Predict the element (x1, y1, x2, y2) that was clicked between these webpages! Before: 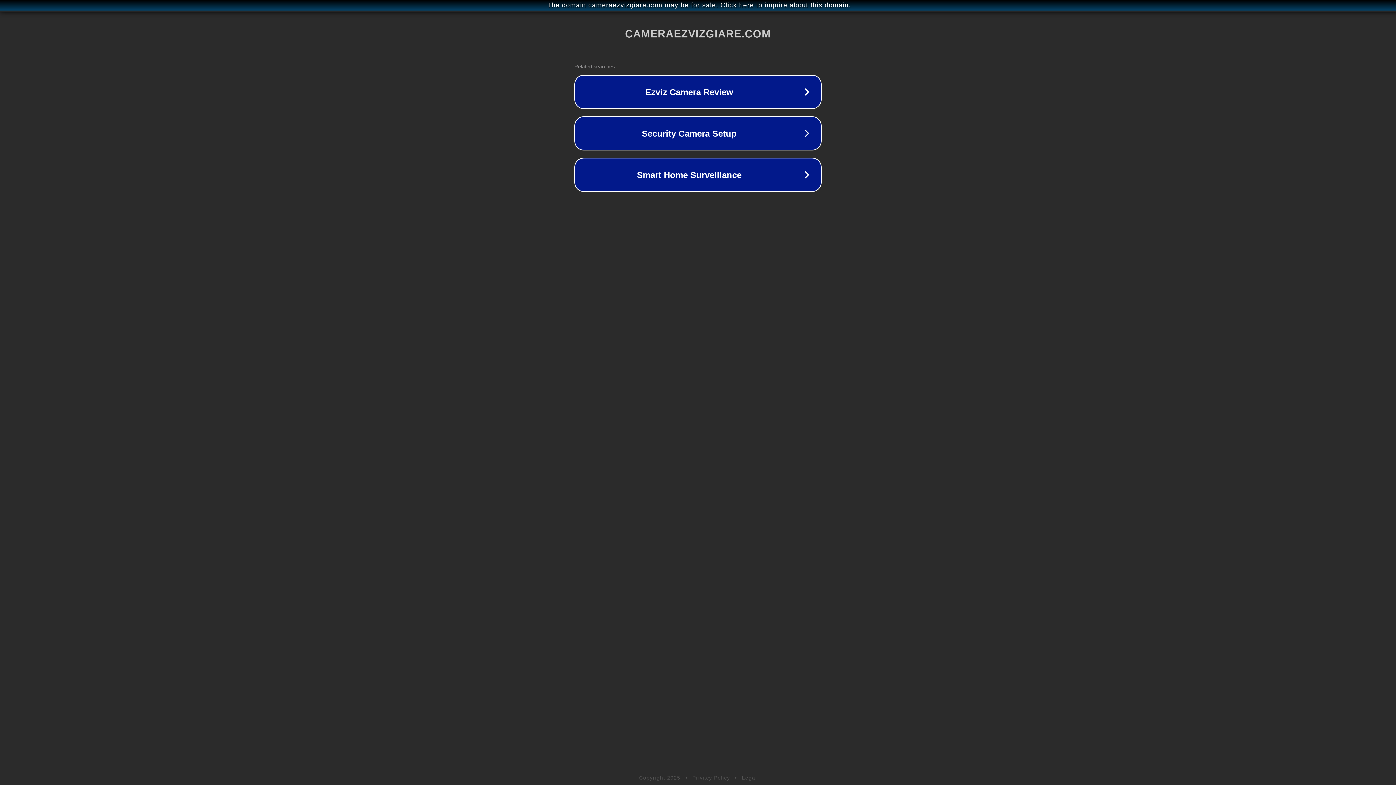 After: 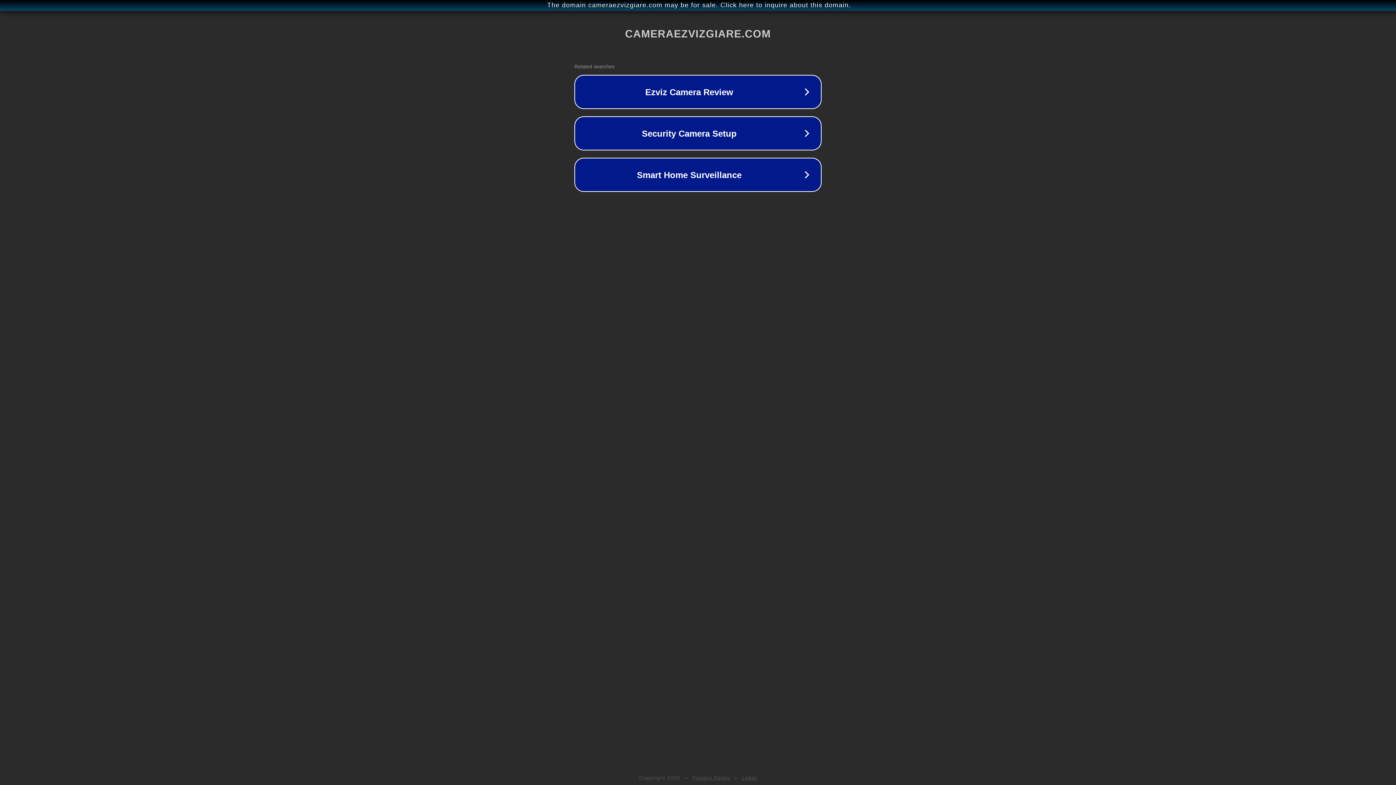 Action: label: Legal bbox: (742, 775, 757, 781)